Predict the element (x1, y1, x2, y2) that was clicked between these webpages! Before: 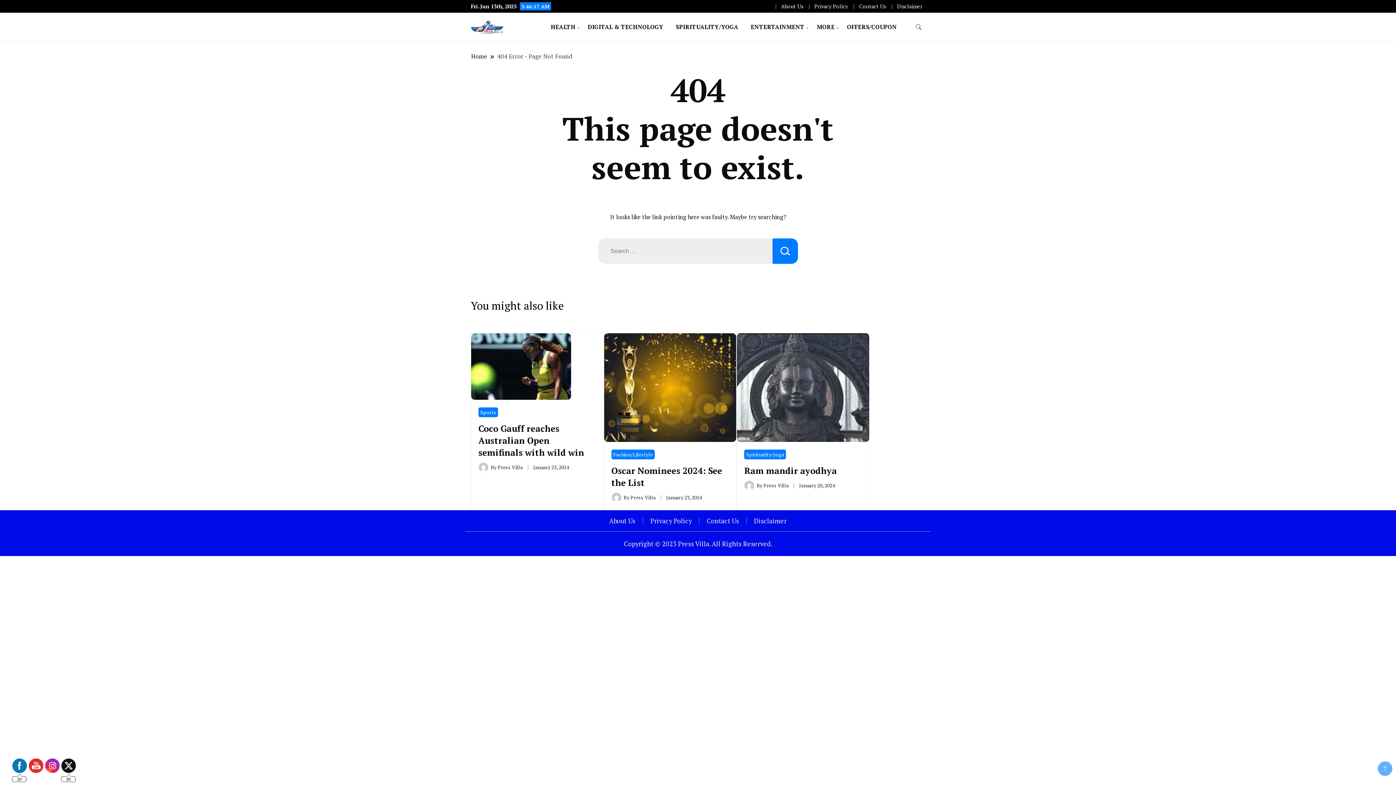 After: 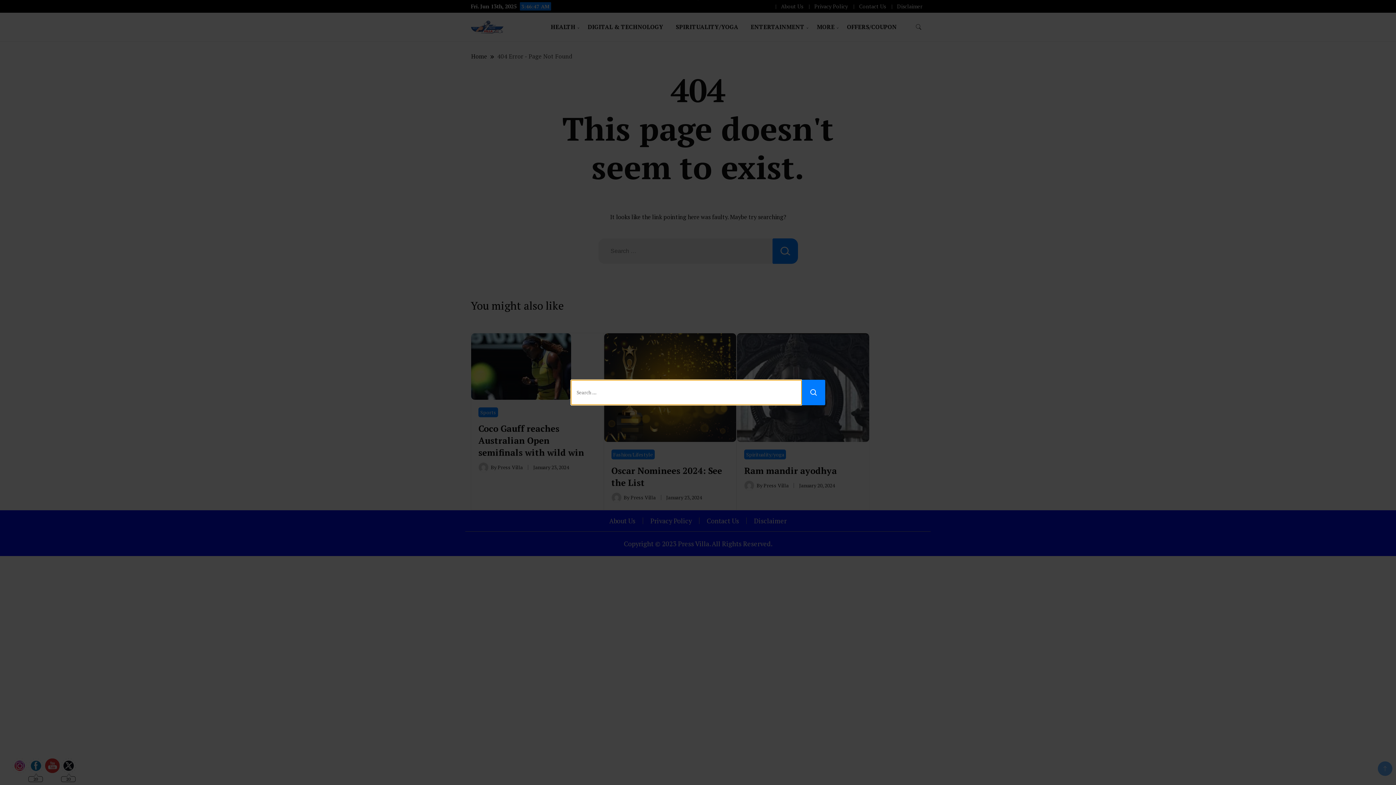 Action: label: search form toggle bbox: (912, 20, 925, 33)